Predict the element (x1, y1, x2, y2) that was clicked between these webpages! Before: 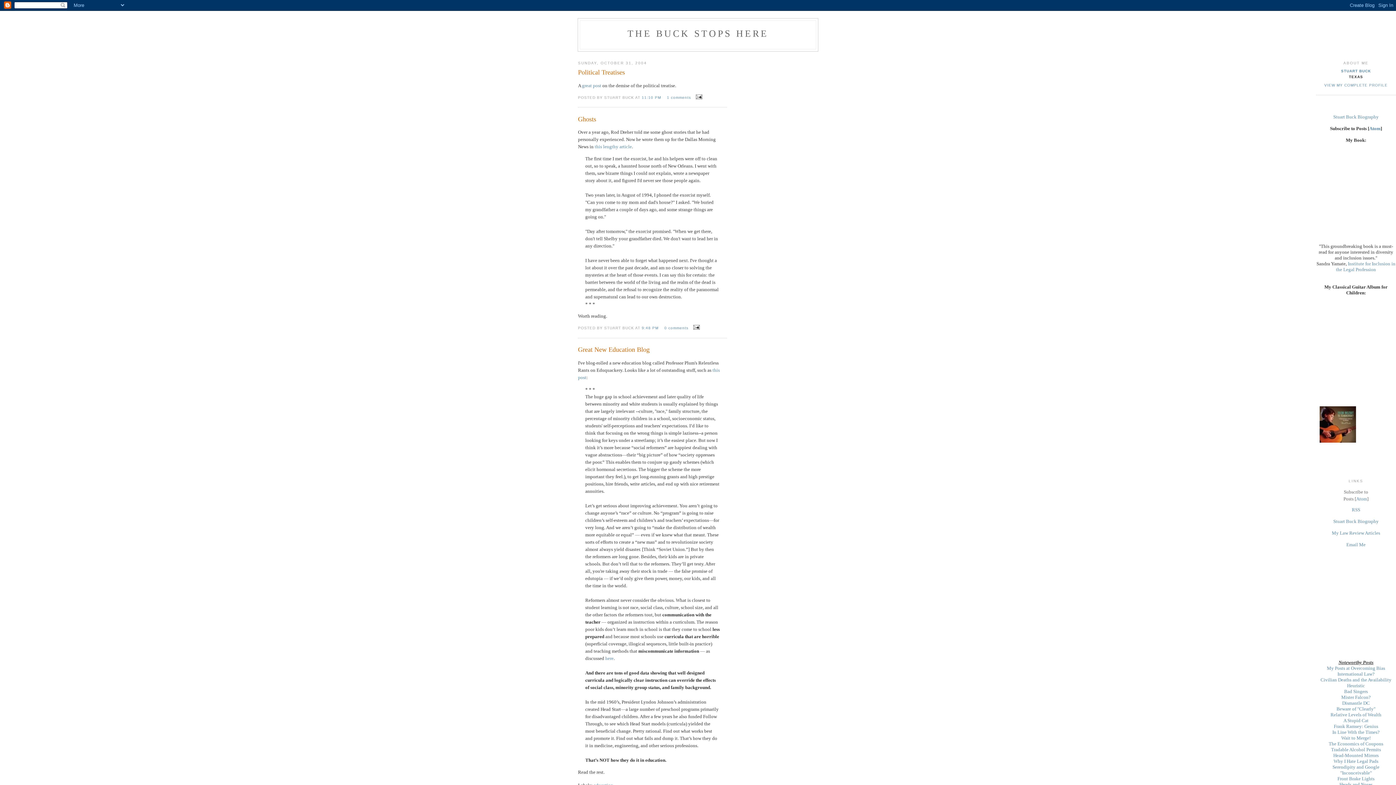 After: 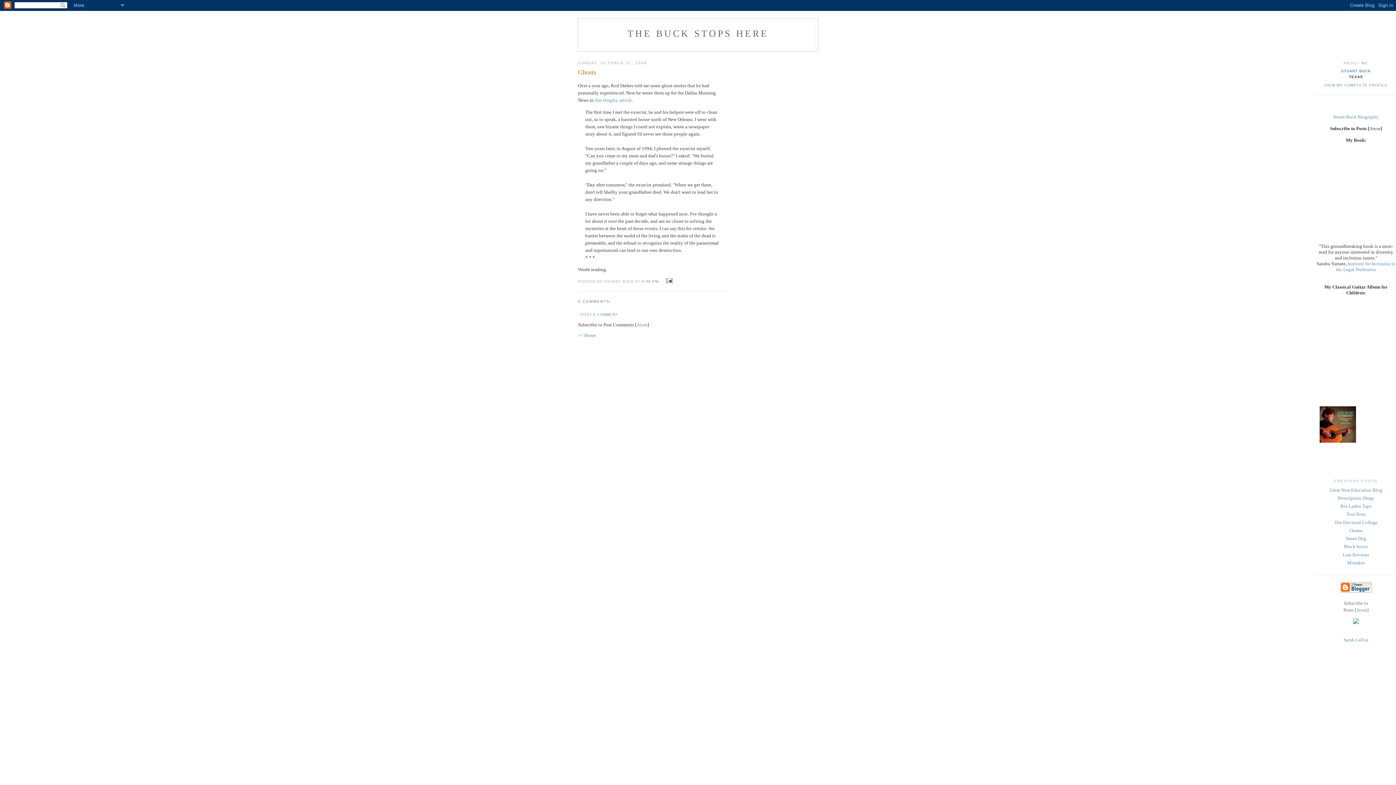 Action: label: 9:48 PM  bbox: (641, 326, 660, 330)